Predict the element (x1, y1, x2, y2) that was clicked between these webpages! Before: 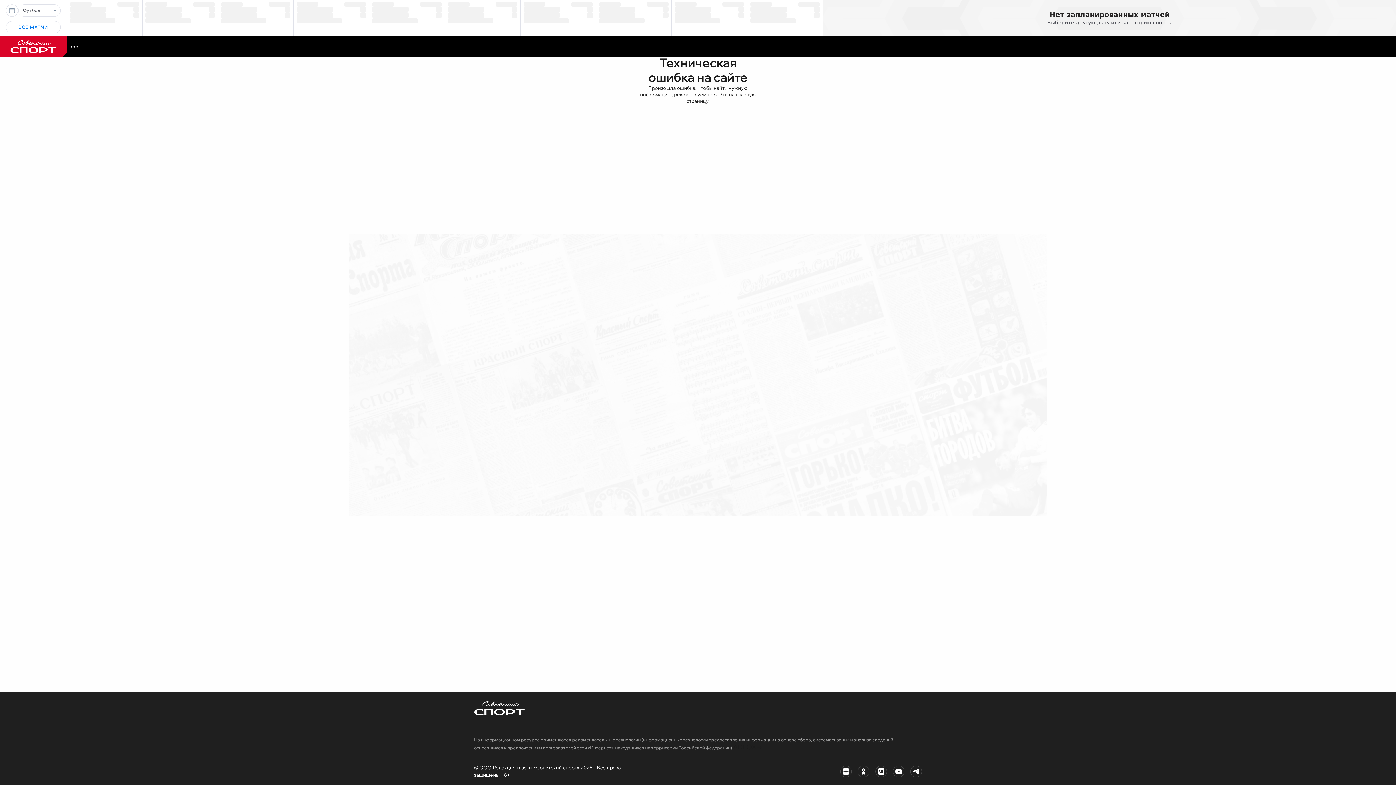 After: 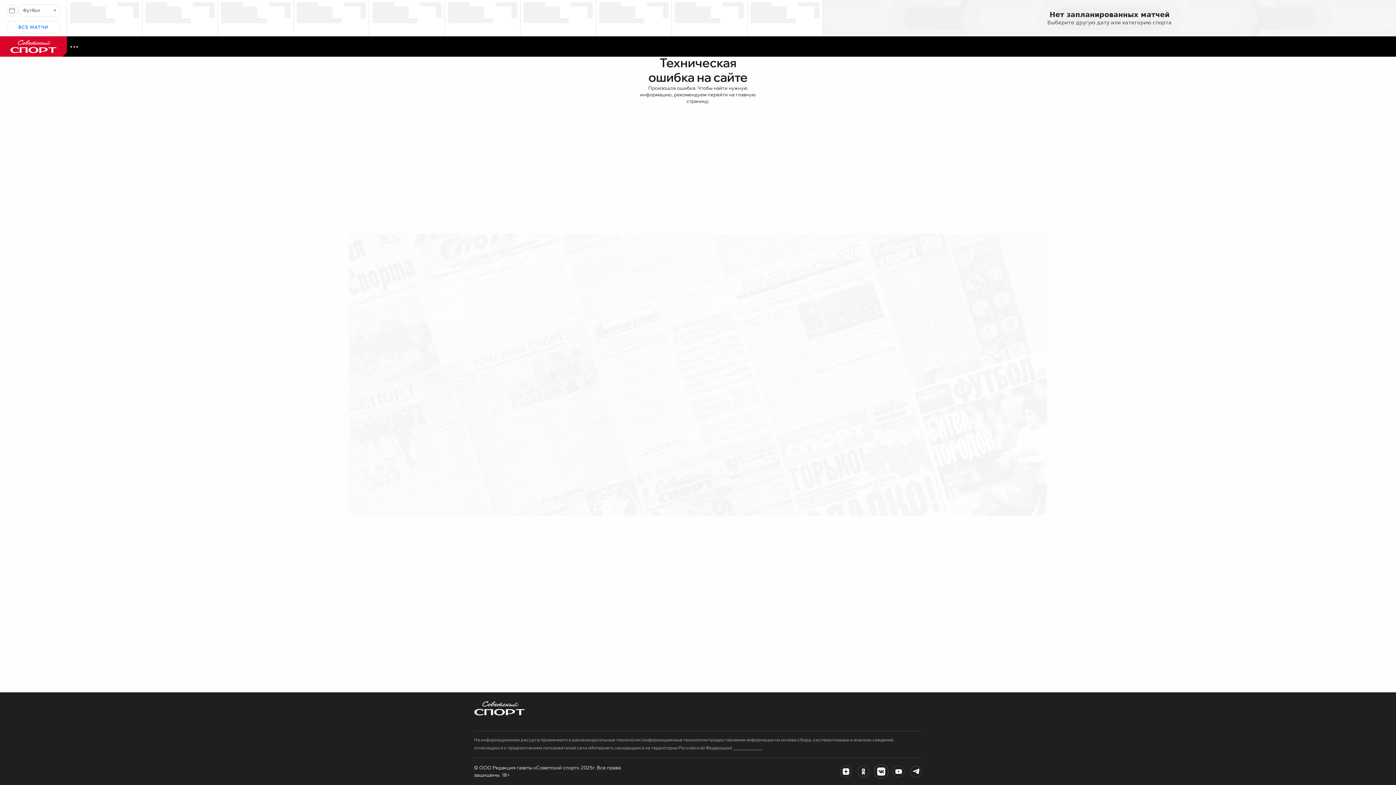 Action: bbox: (875, 766, 887, 777)